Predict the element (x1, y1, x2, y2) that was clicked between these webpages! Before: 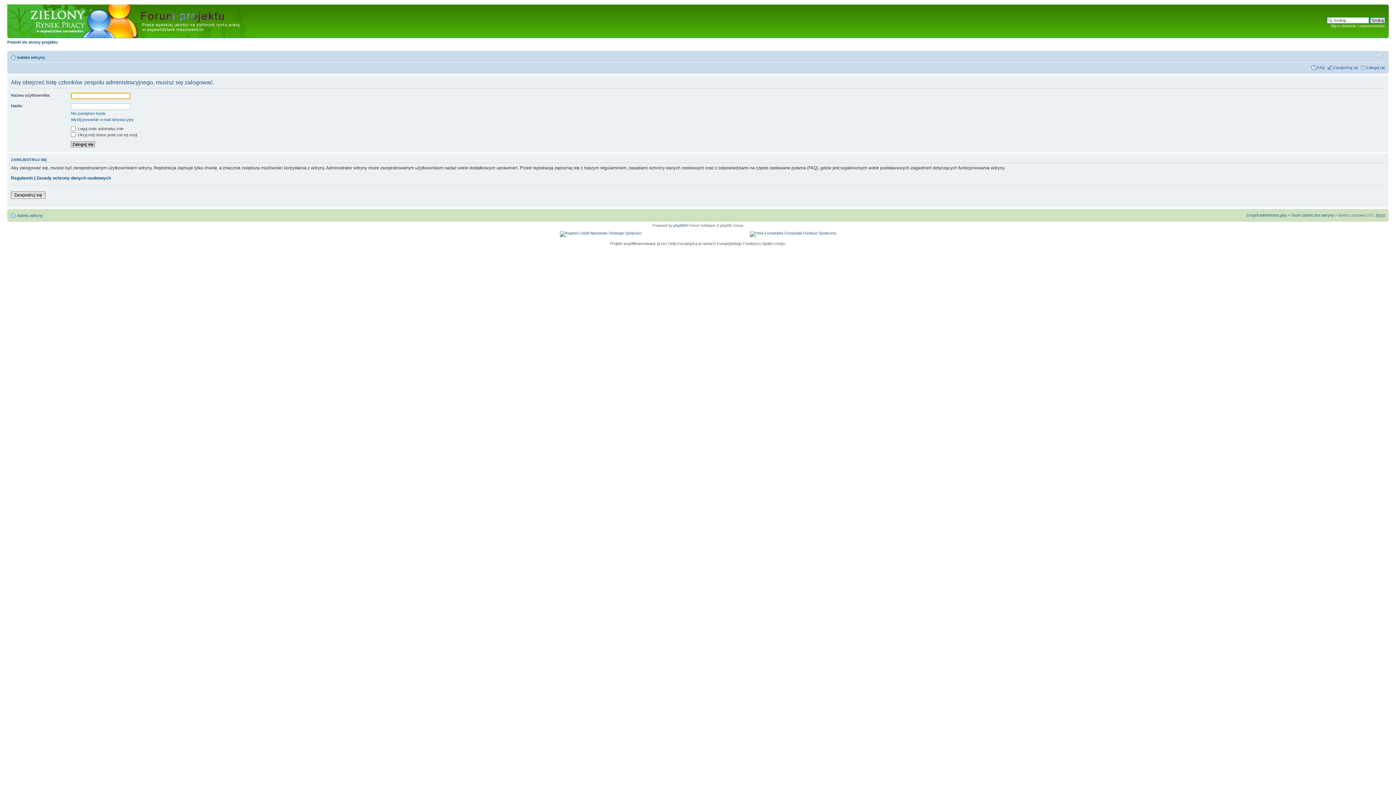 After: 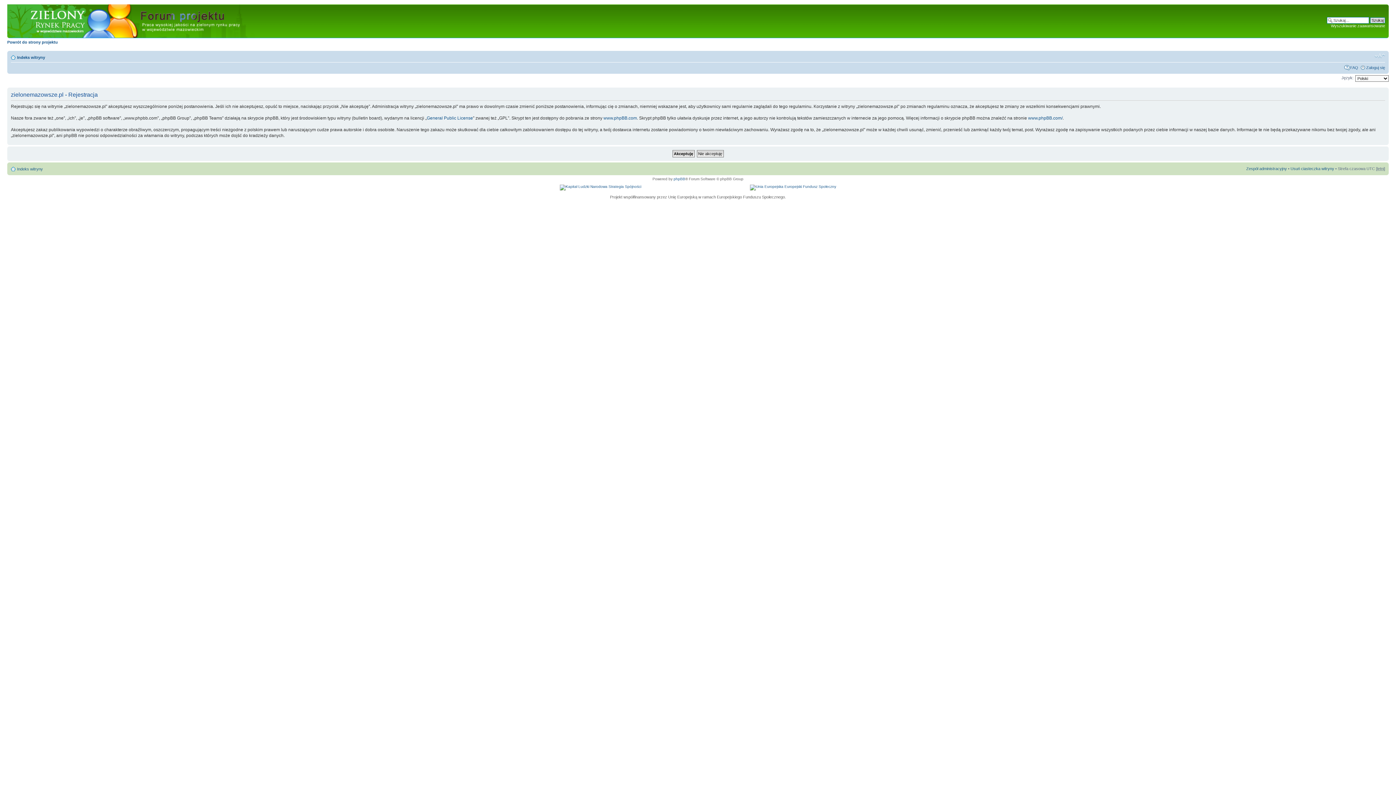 Action: bbox: (10, 191, 45, 198) label: Zarejestruj się